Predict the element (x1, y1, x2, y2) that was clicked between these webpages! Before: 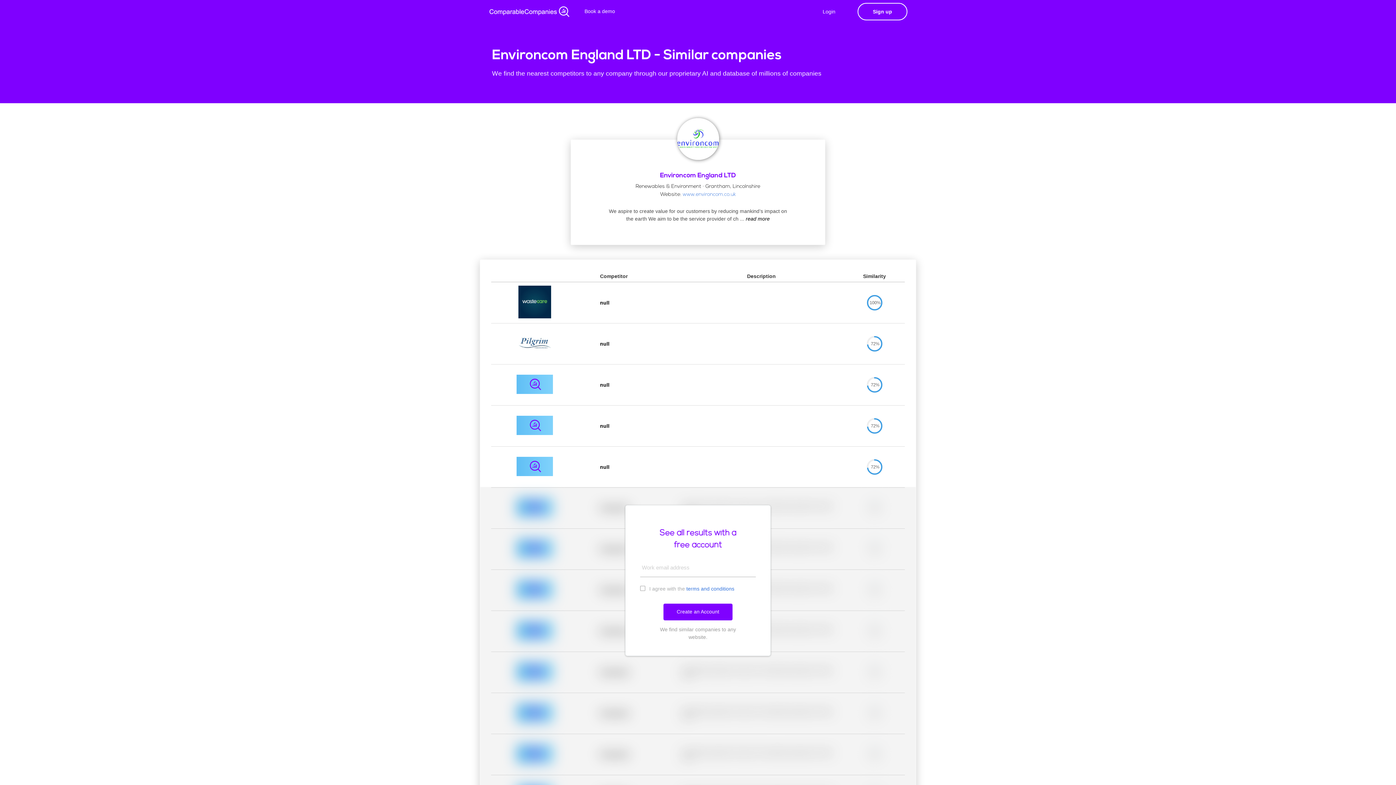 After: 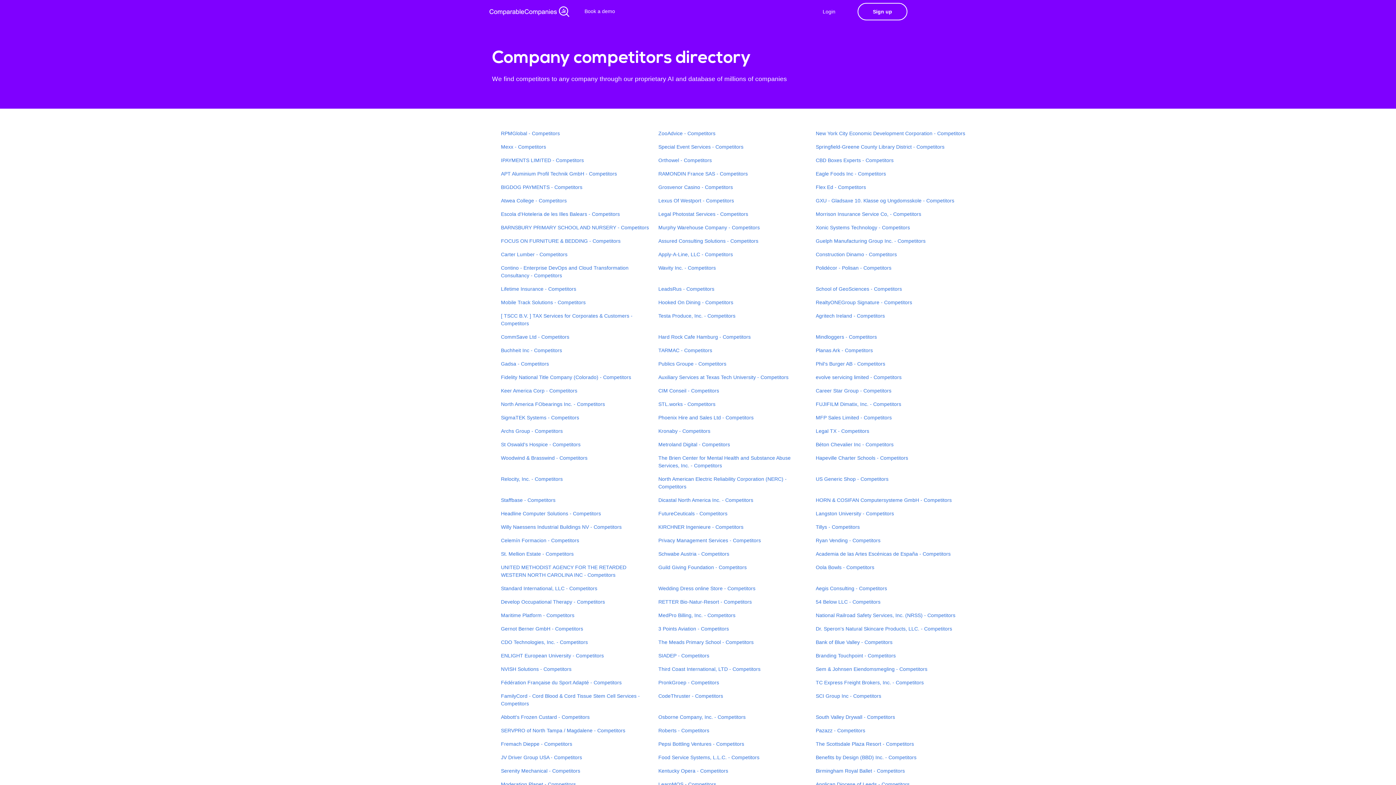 Action: label: Company Directory bbox: (488, 411, 533, 417)